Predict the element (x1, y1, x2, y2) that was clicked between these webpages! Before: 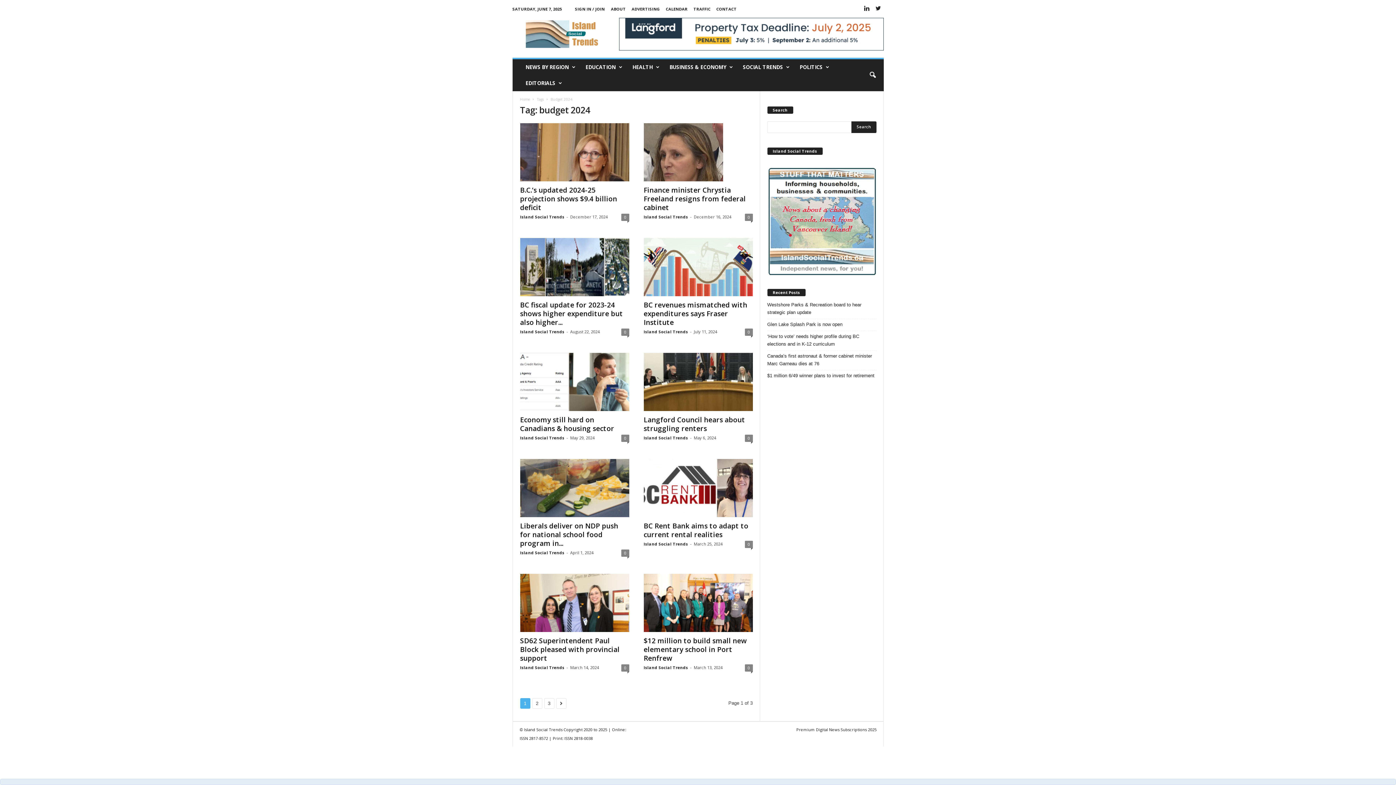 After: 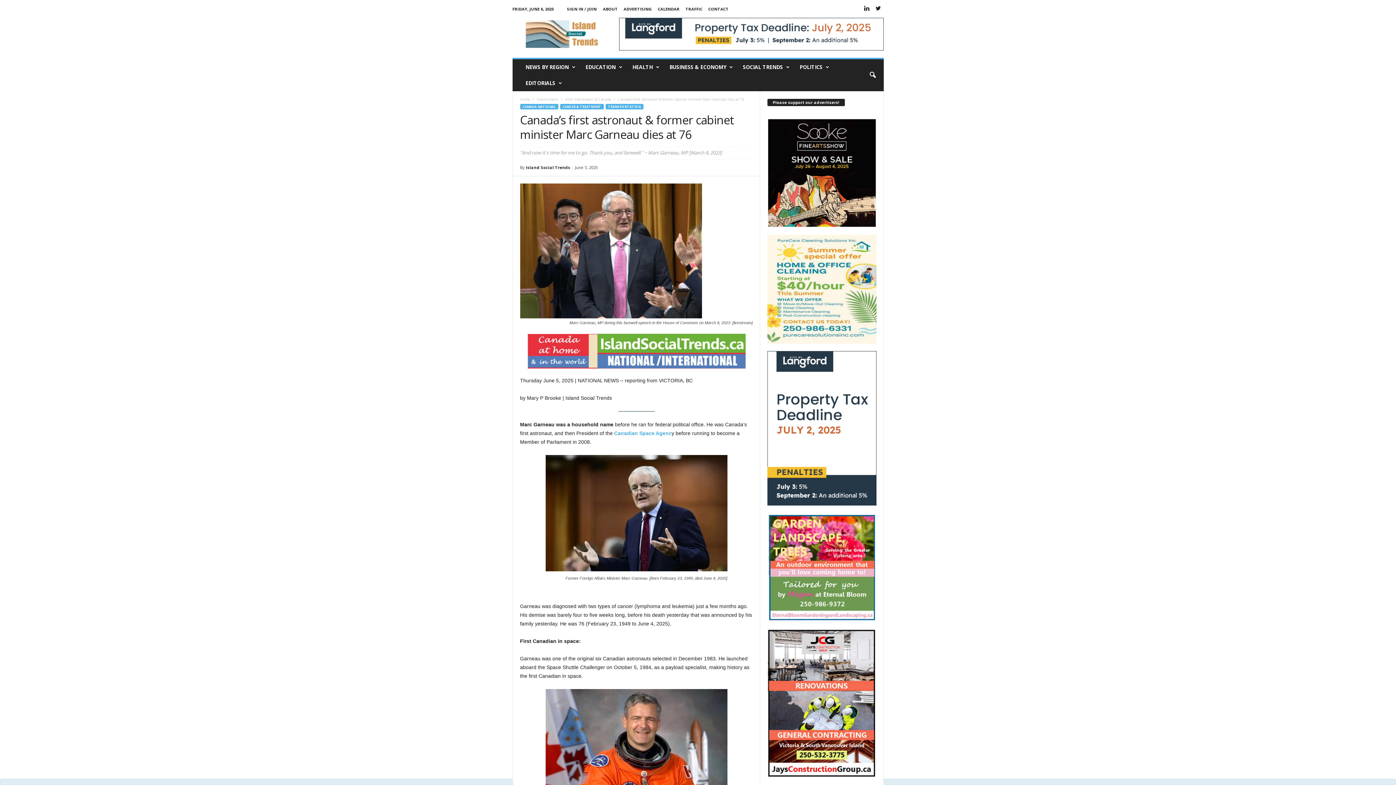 Action: label: Canada’s first astronaut & former cabinet minister Marc Garneau dies at 76 bbox: (767, 352, 876, 367)